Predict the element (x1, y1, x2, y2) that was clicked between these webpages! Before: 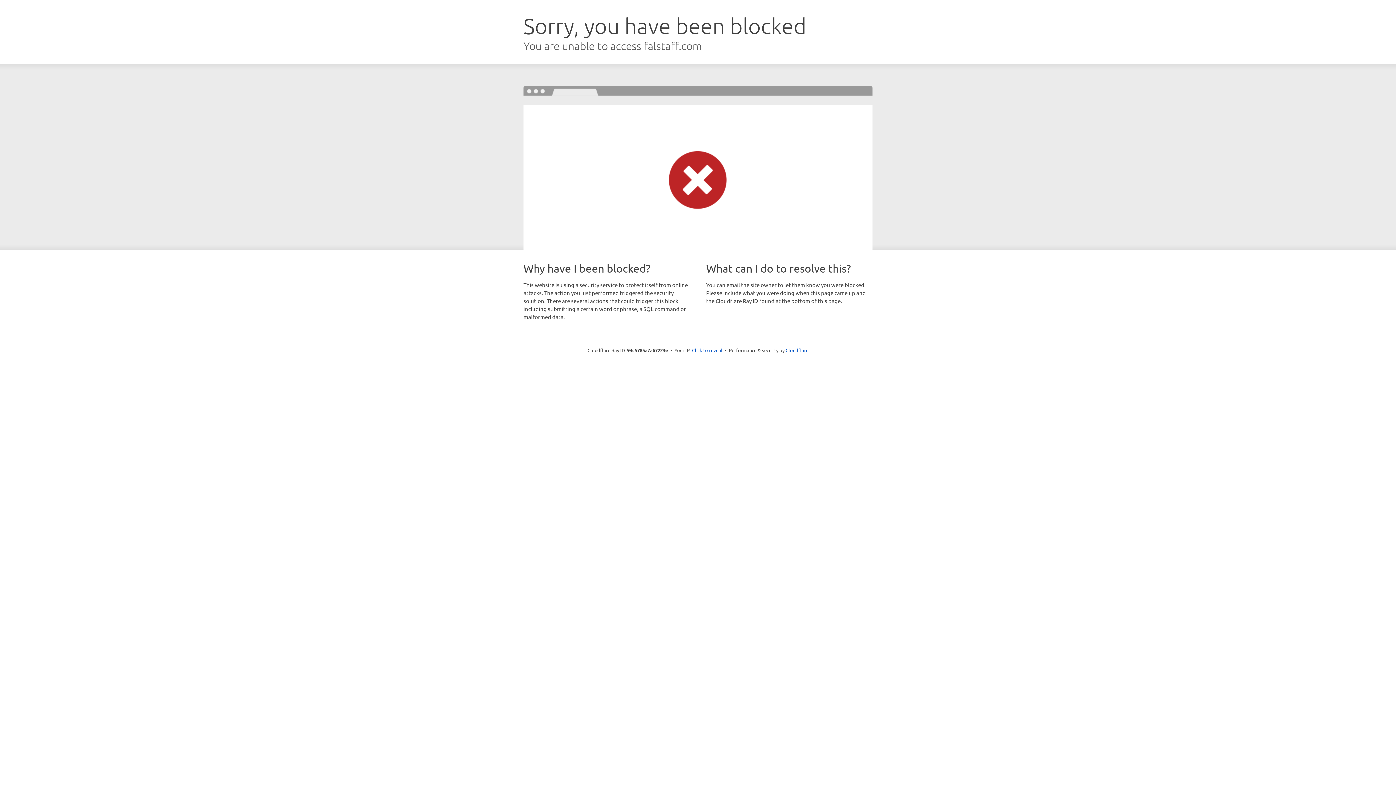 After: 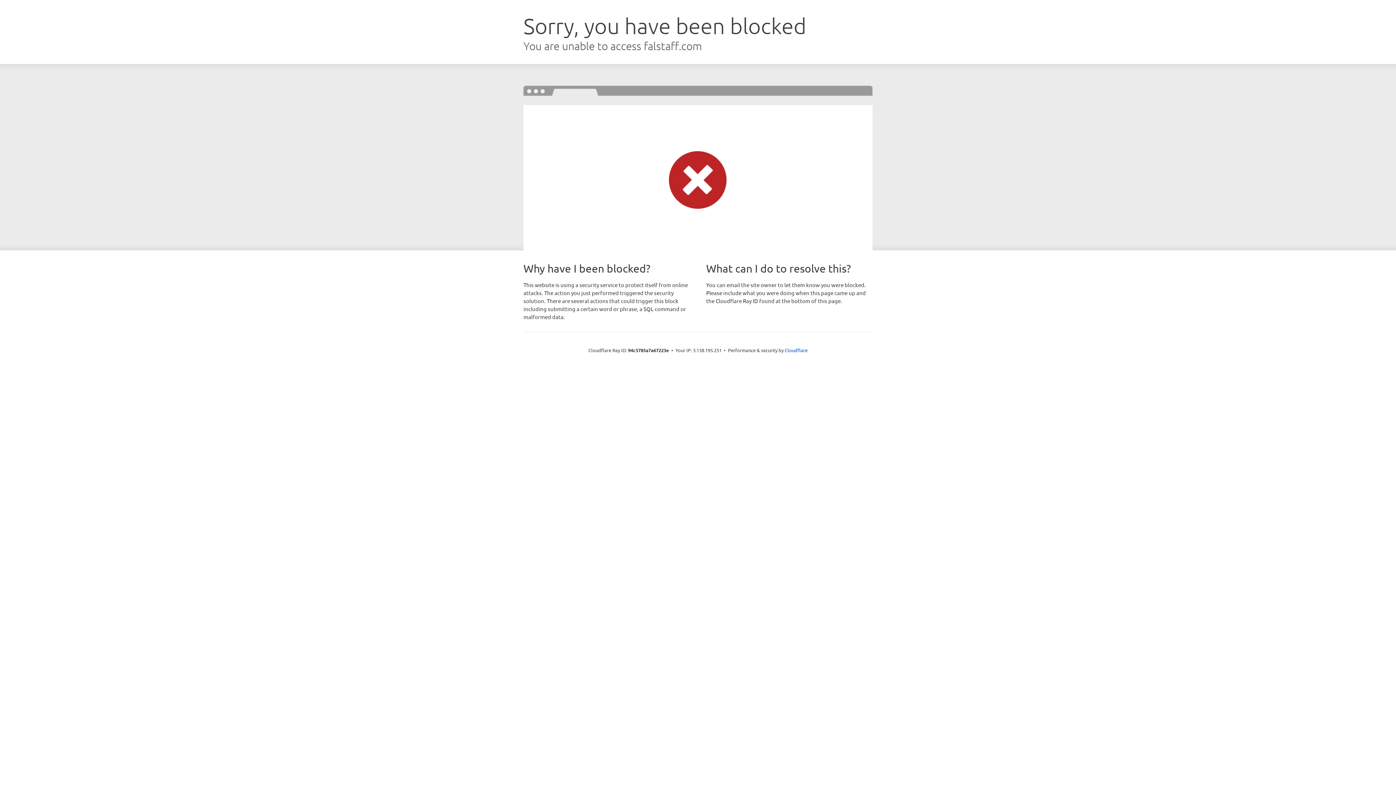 Action: bbox: (692, 346, 722, 353) label: Click to reveal